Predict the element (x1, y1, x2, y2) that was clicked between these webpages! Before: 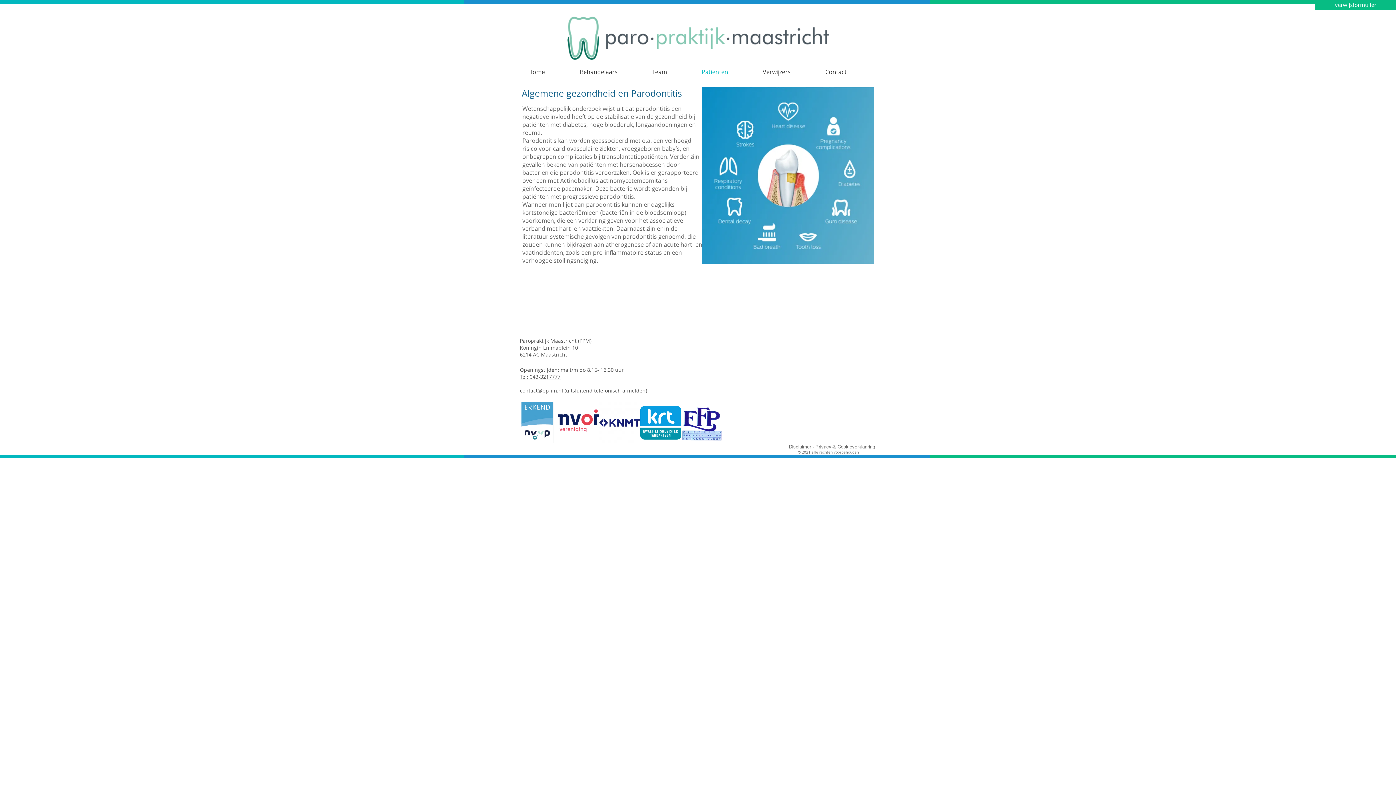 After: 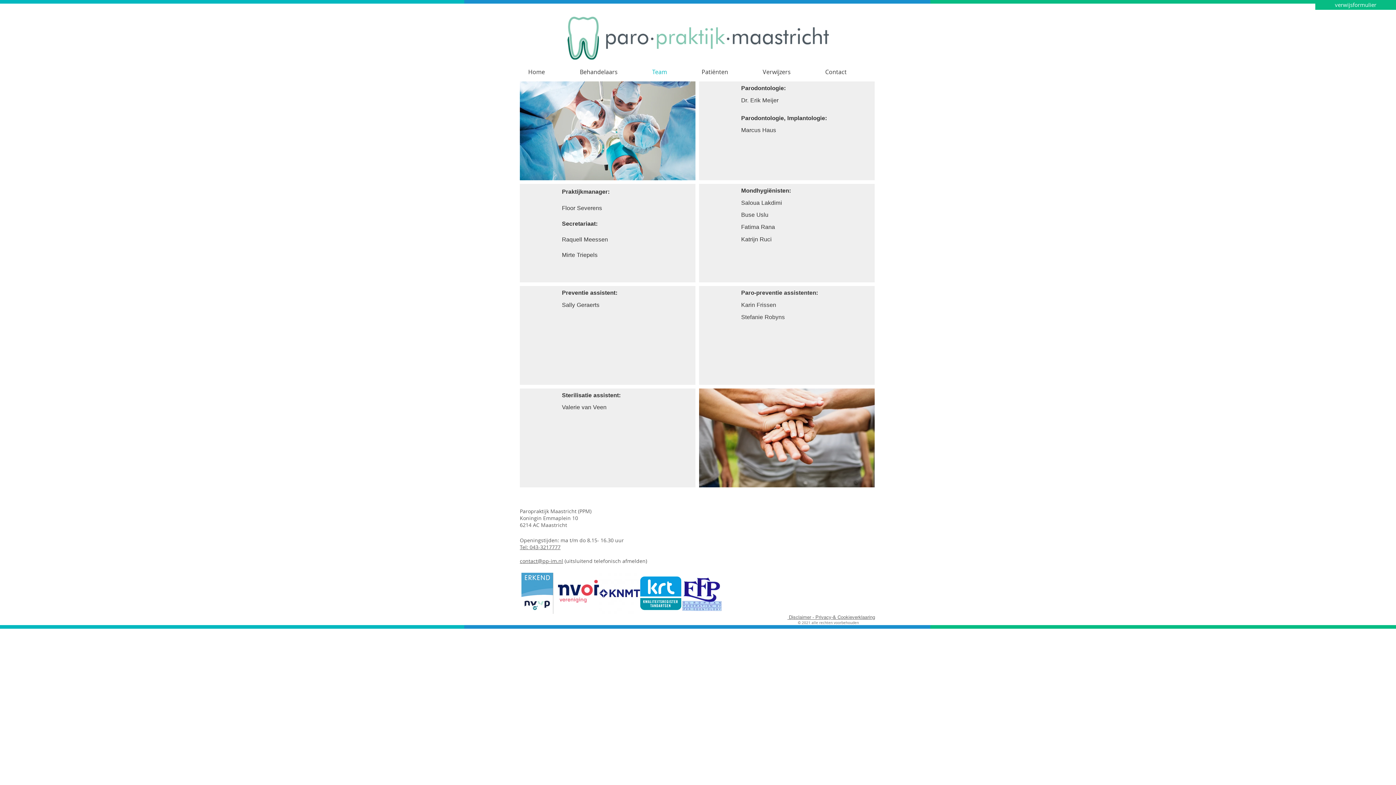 Action: label: Team bbox: (646, 66, 696, 78)